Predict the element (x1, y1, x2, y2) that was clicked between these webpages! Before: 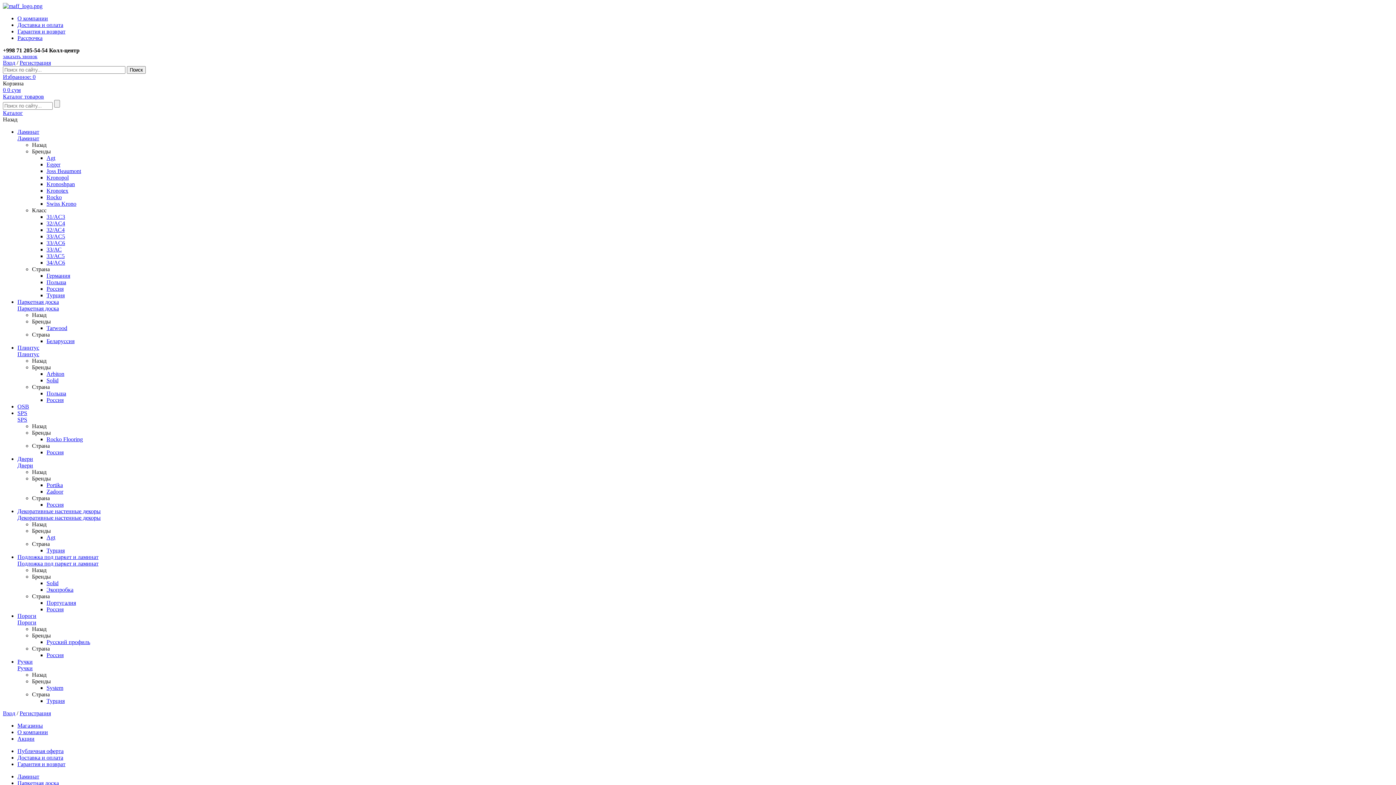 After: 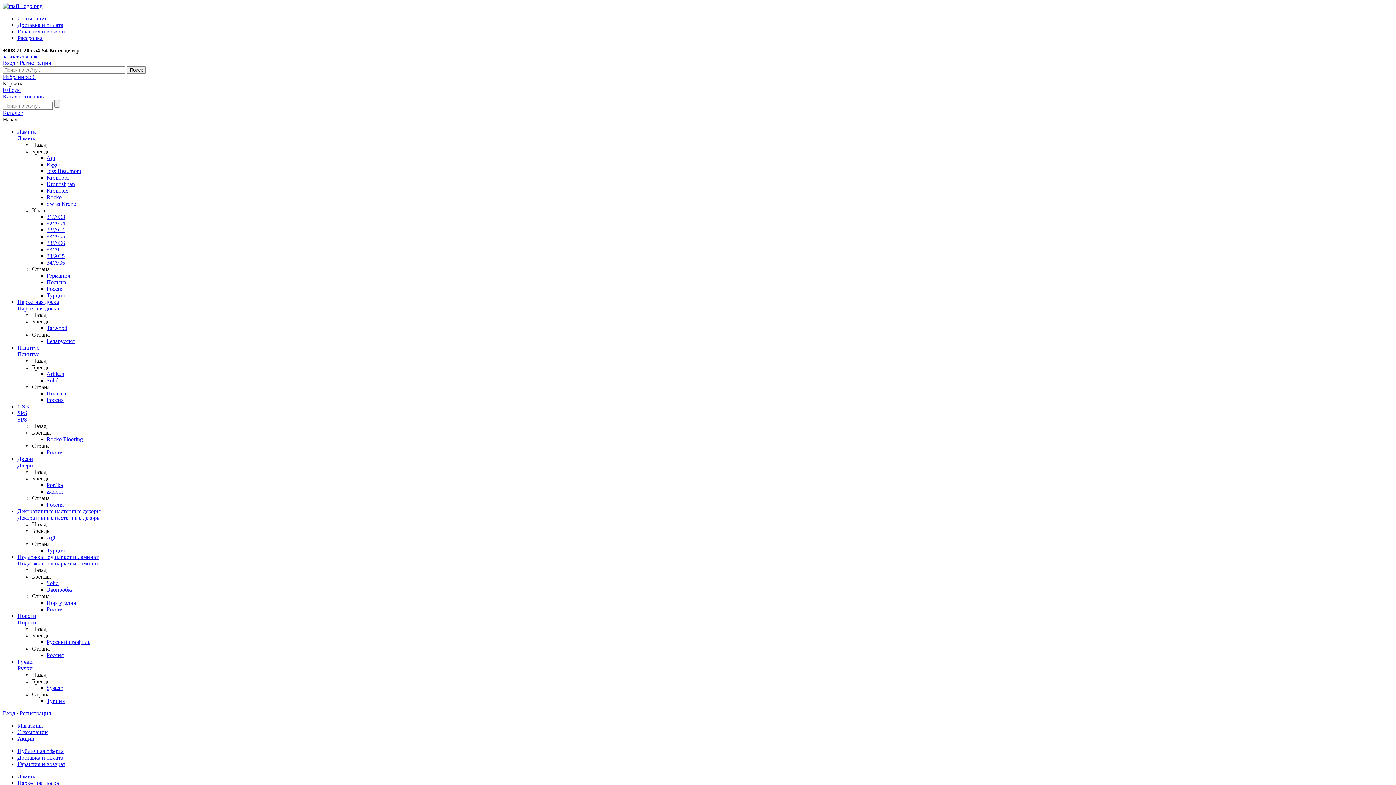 Action: bbox: (2, 53, 1393, 59) label: заказать звонок